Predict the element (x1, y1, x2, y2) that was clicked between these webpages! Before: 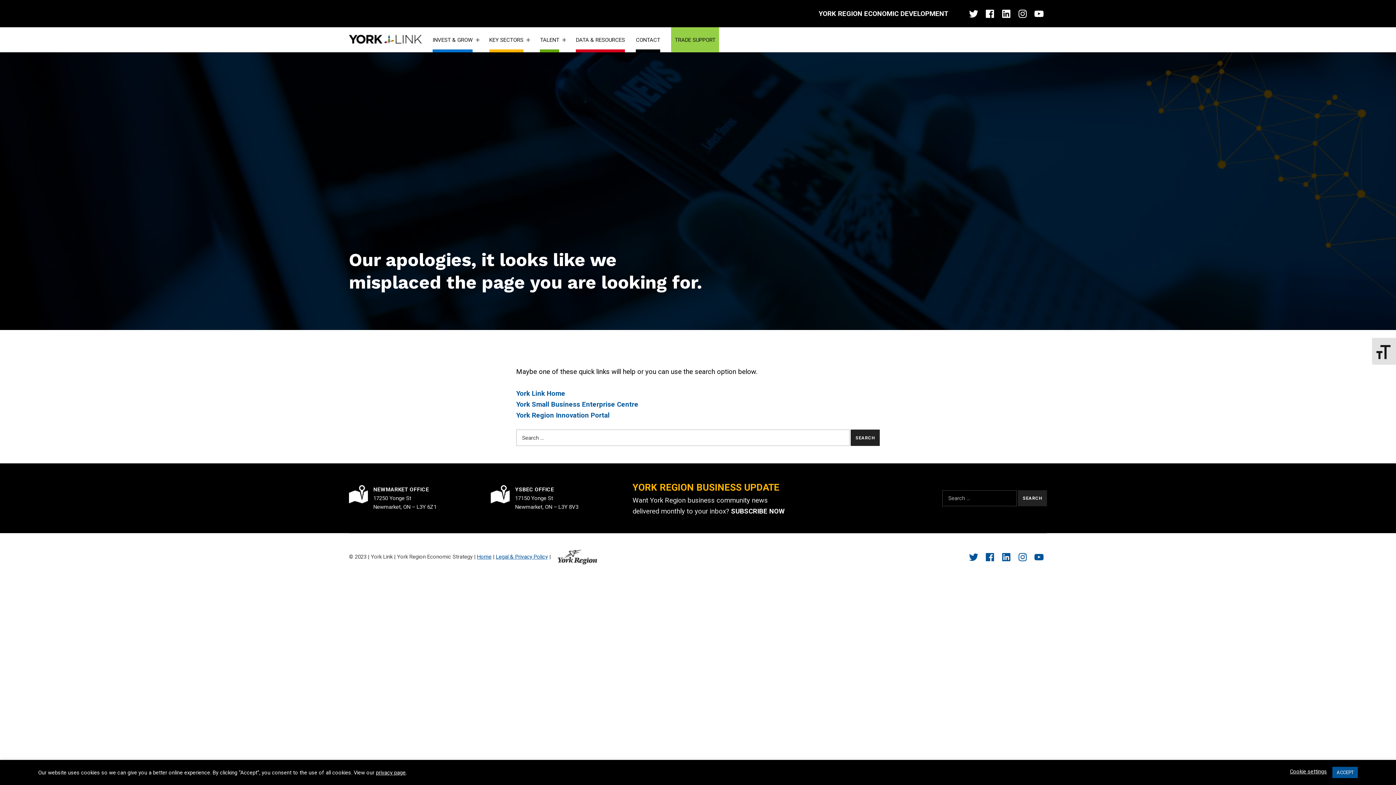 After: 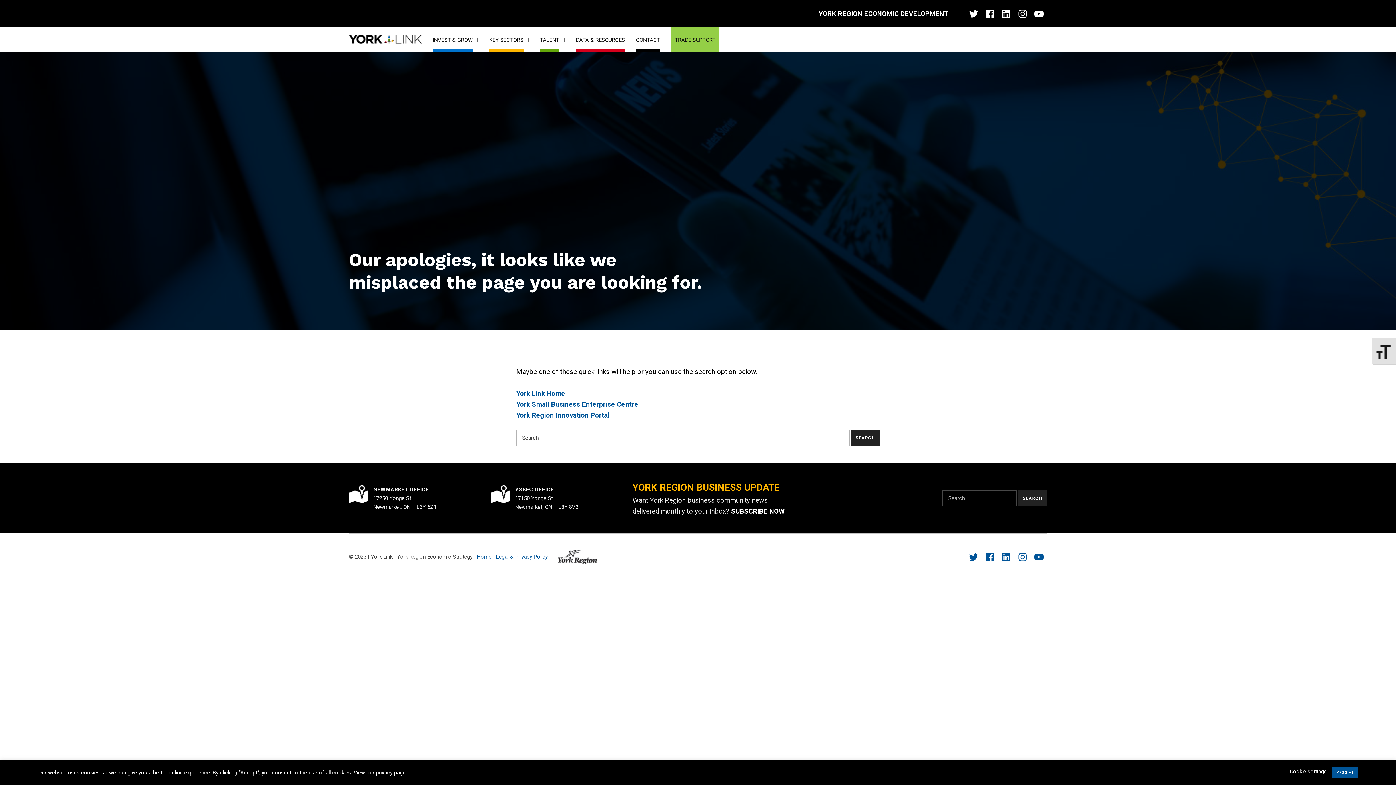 Action: bbox: (731, 507, 784, 515) label: SUBSCRIBE NOW